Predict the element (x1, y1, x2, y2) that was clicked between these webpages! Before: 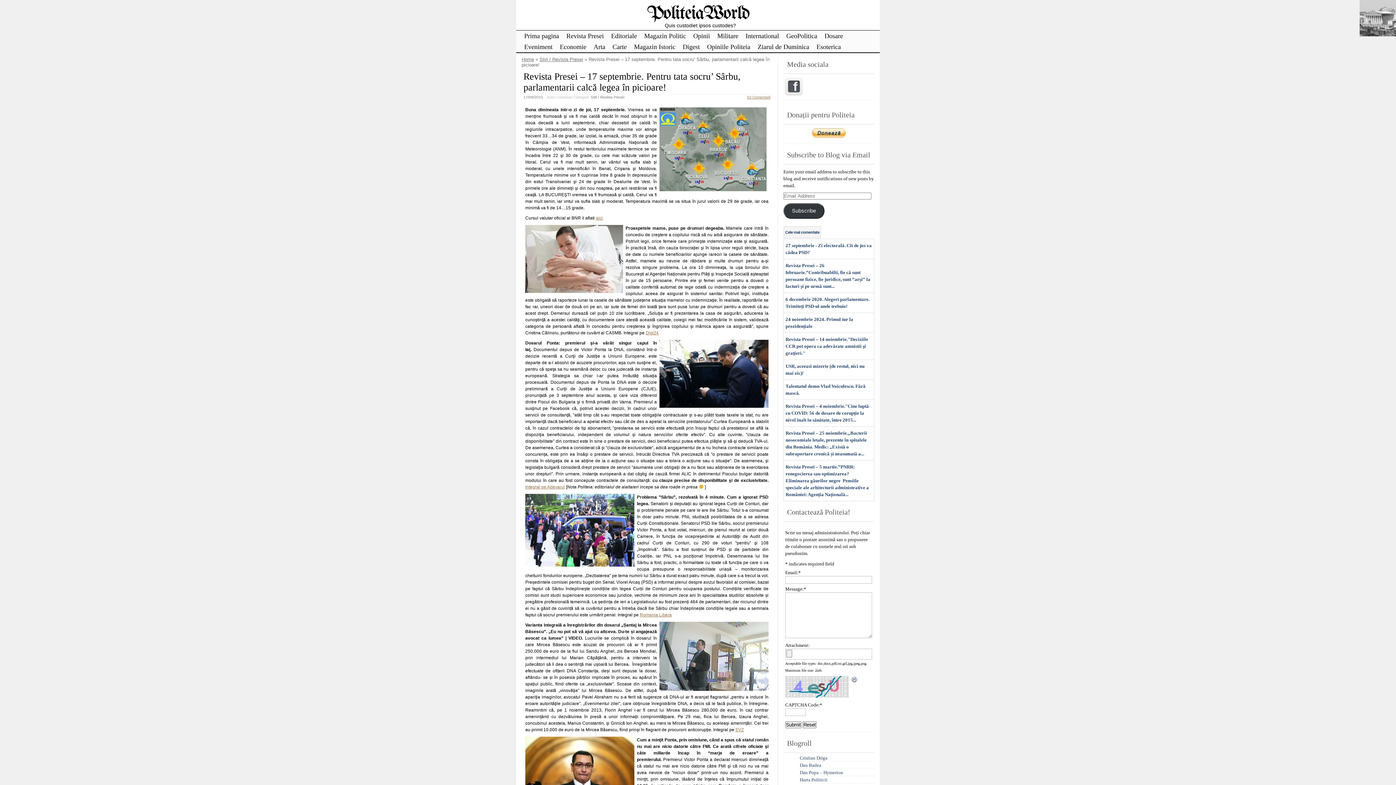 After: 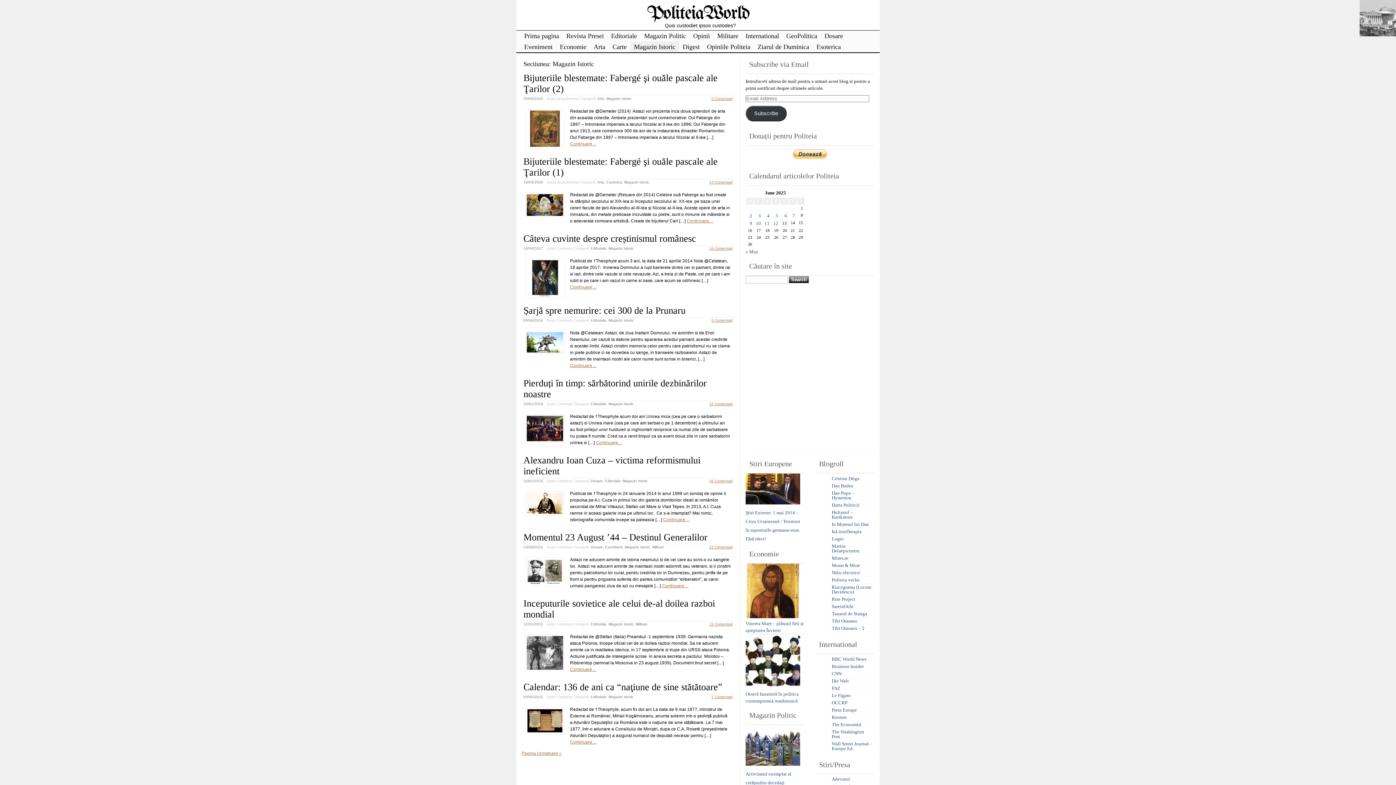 Action: bbox: (630, 41, 679, 52) label: Magazin Istoric